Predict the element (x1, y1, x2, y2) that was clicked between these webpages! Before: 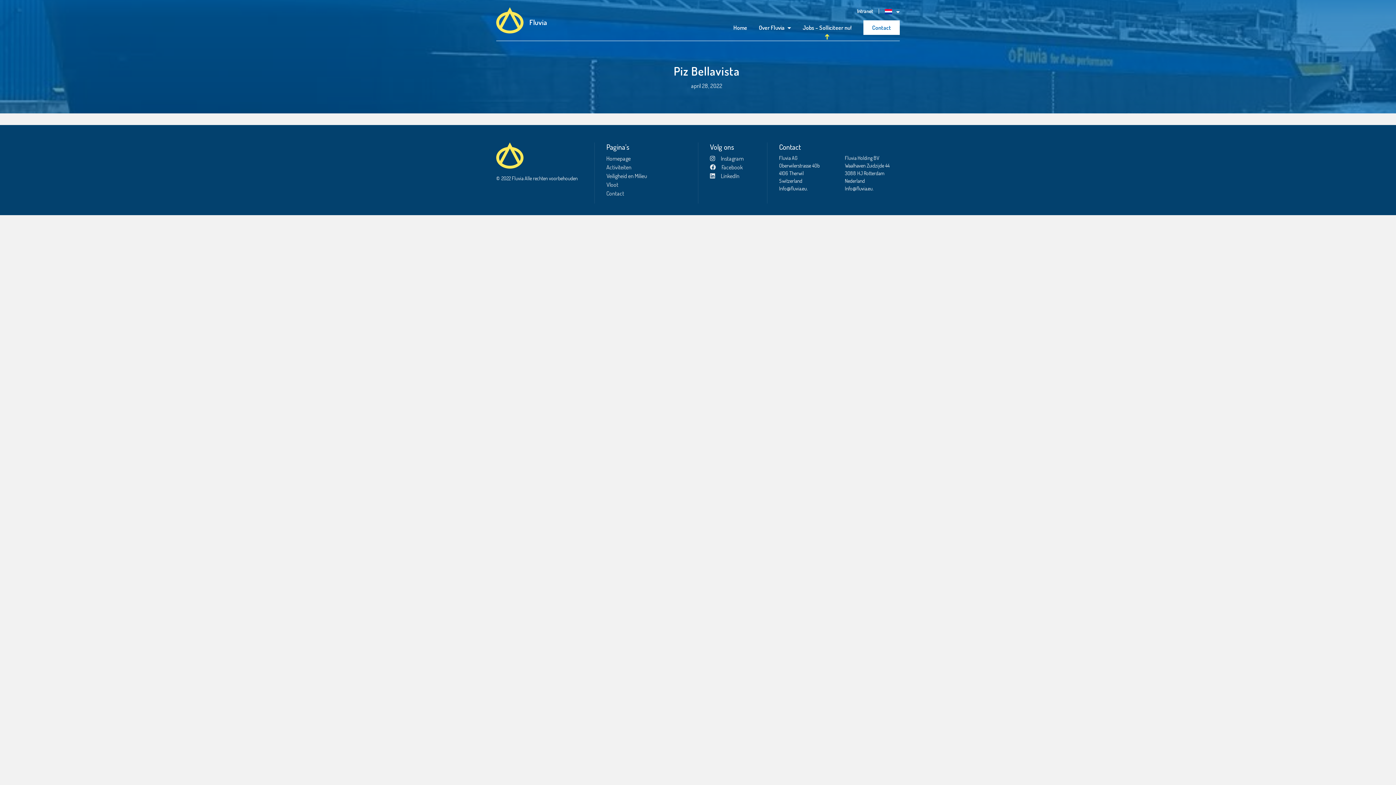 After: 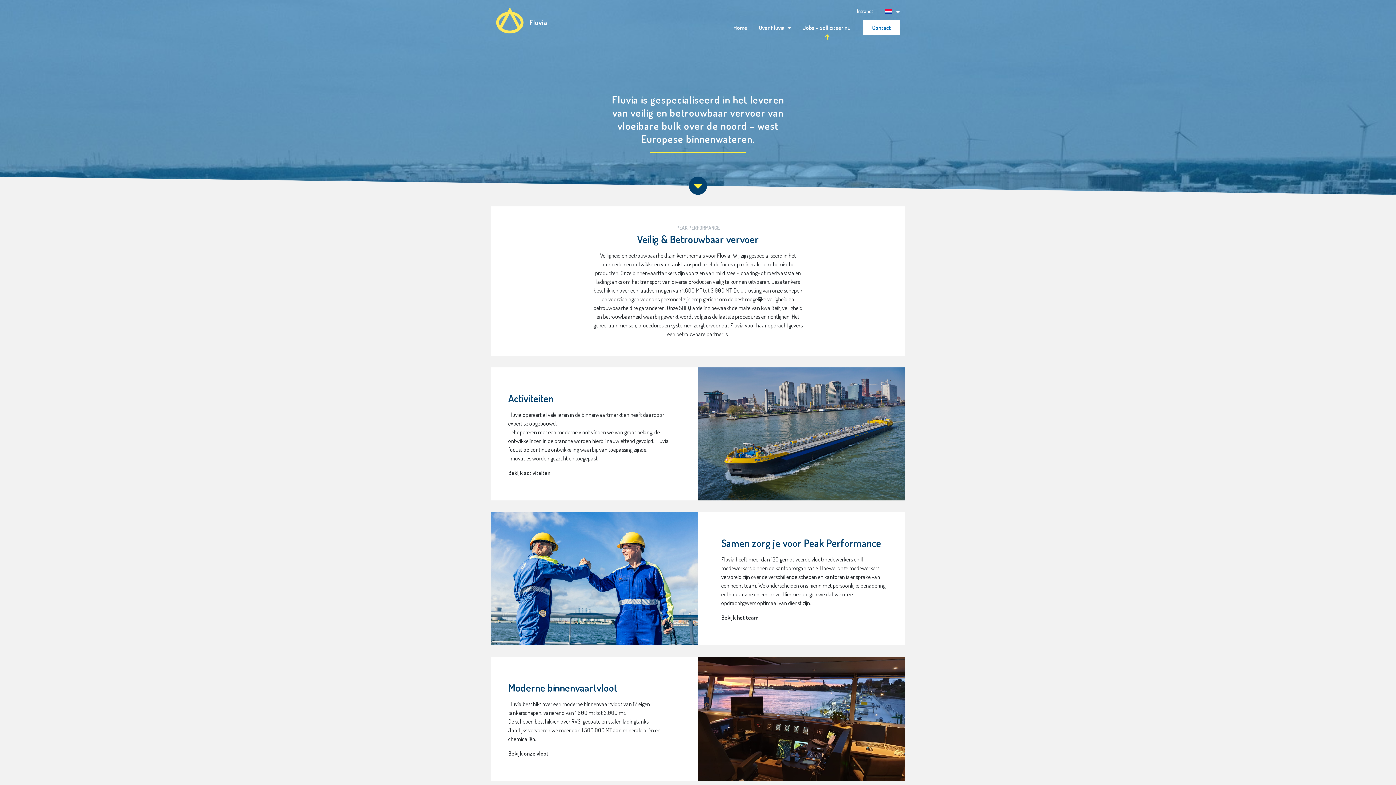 Action: label: Homepage bbox: (606, 154, 630, 162)